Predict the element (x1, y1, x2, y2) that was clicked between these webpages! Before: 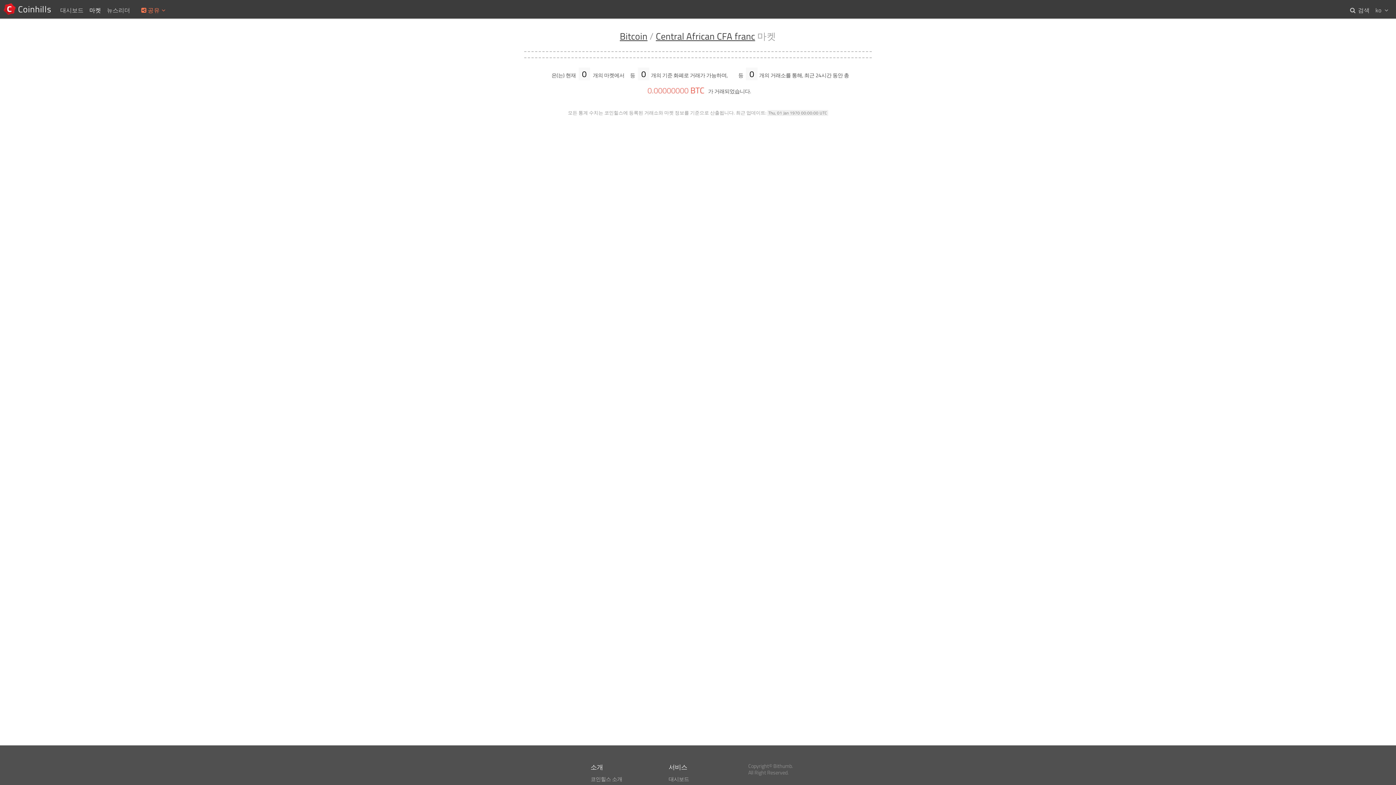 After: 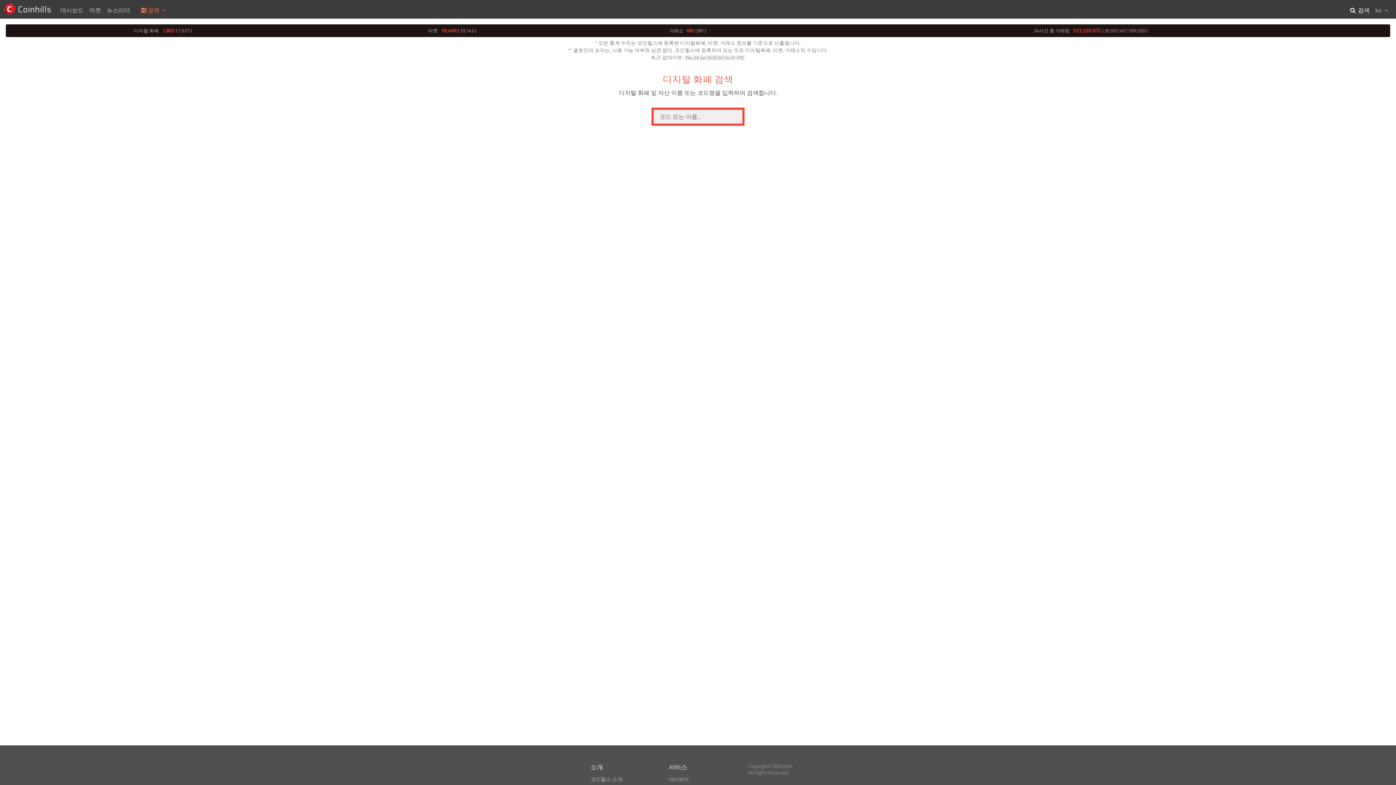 Action: bbox: (1349, 5, 1369, 14) label:  검색